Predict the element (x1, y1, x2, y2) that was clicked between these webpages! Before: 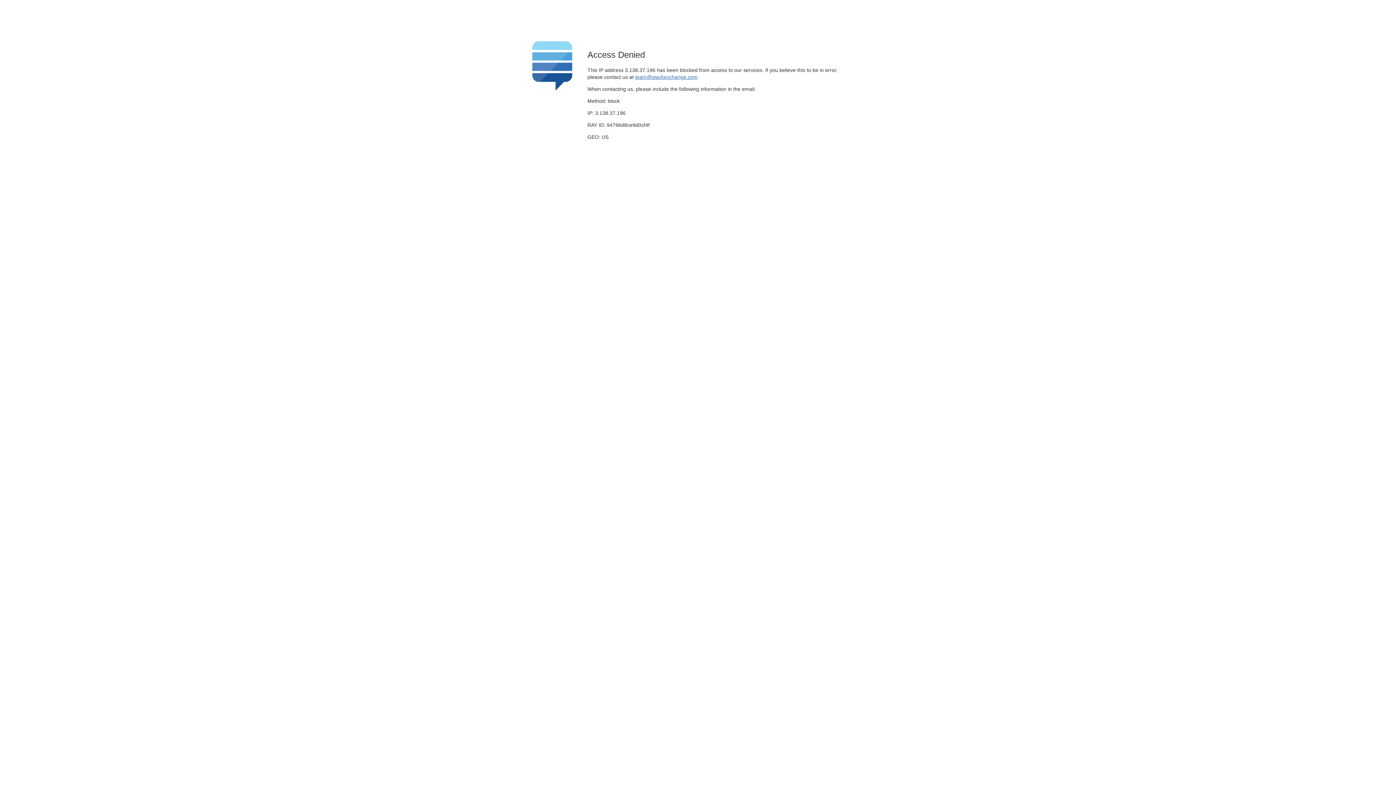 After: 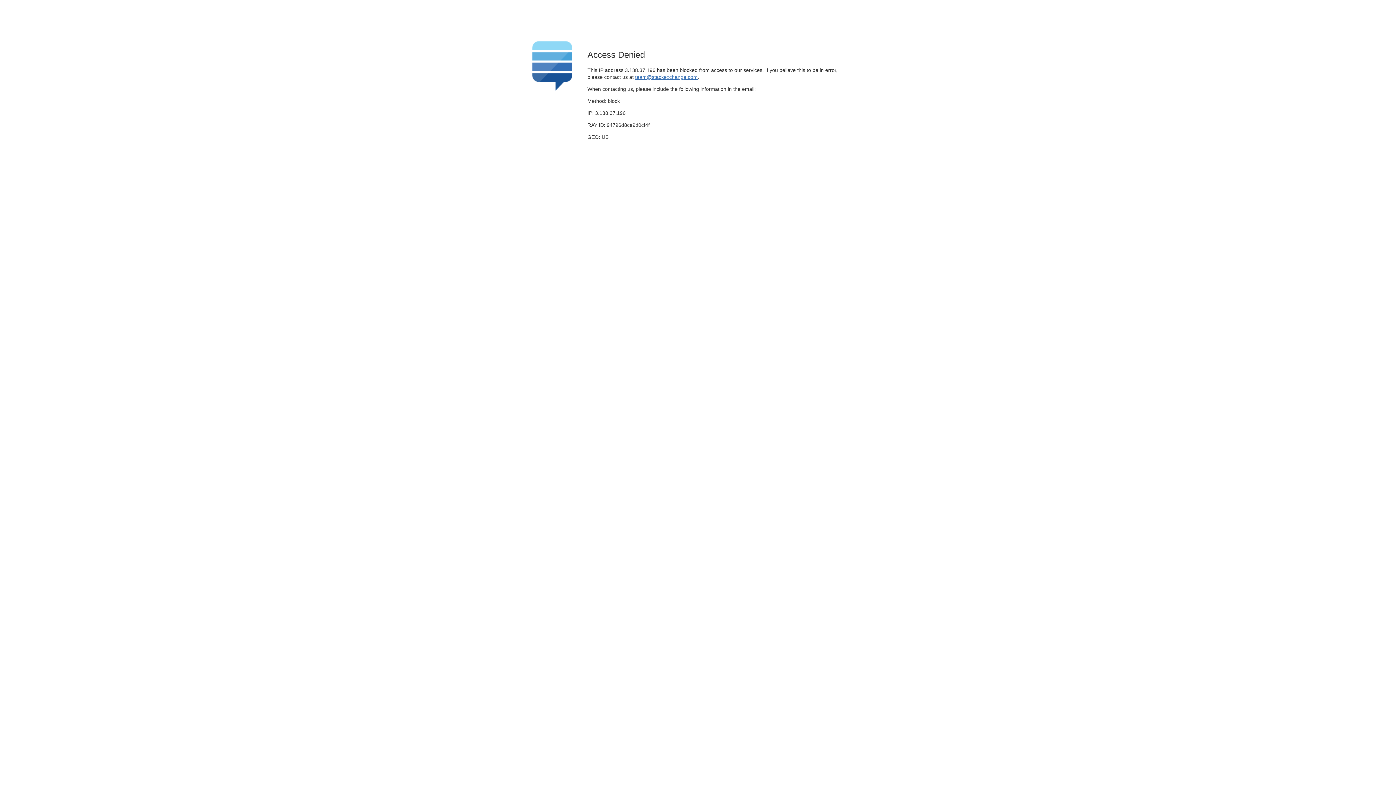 Action: label: team@stackexchange.com bbox: (635, 74, 697, 79)